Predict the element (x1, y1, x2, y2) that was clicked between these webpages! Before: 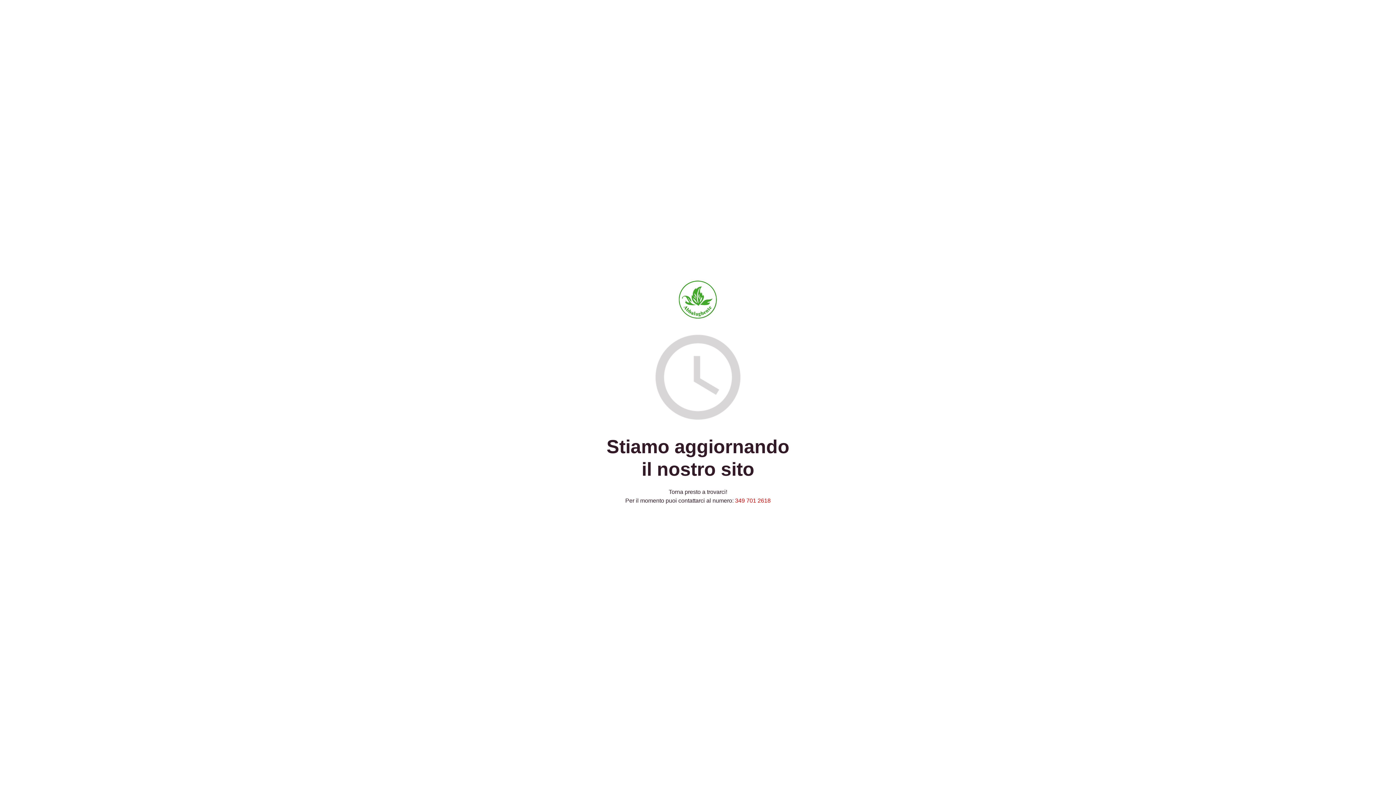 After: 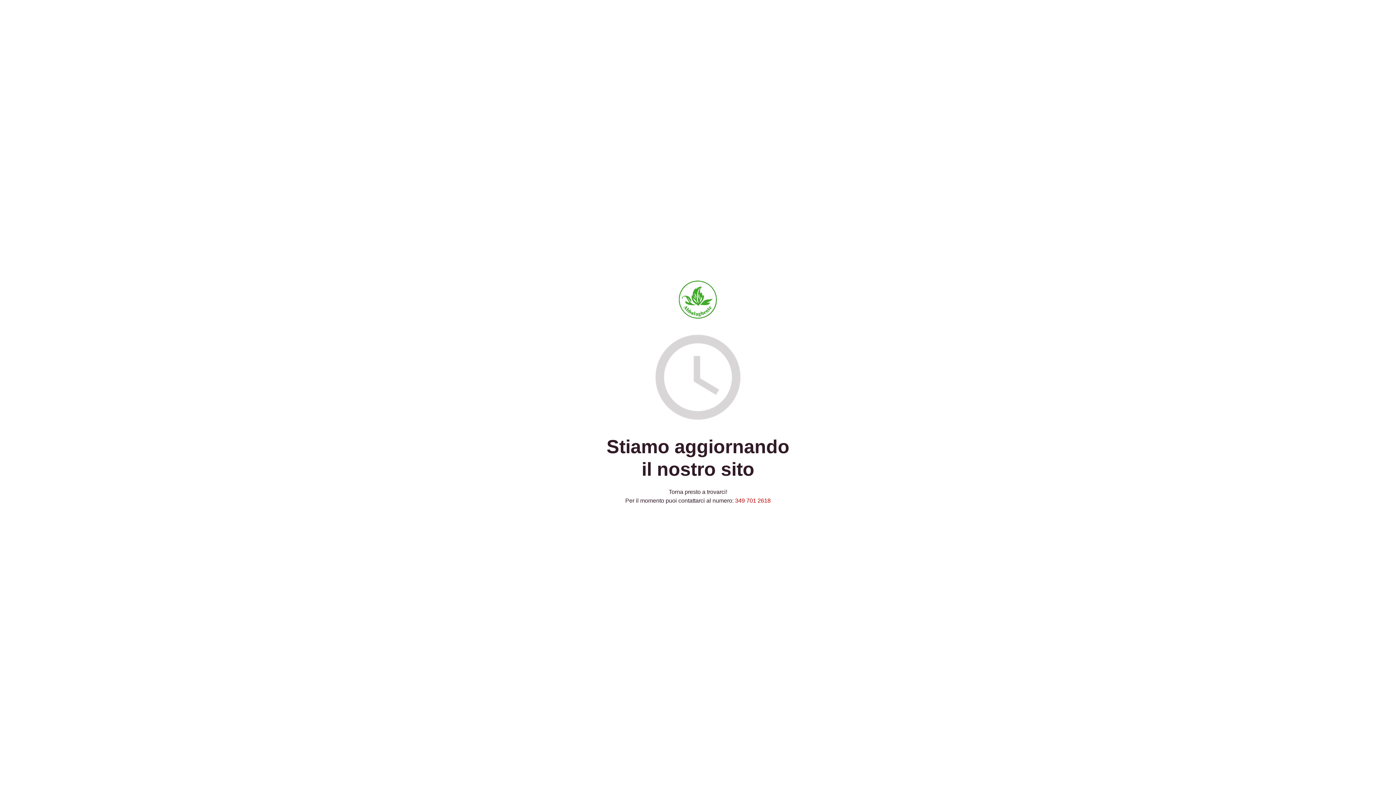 Action: label: 349 701 2618 bbox: (735, 497, 770, 504)